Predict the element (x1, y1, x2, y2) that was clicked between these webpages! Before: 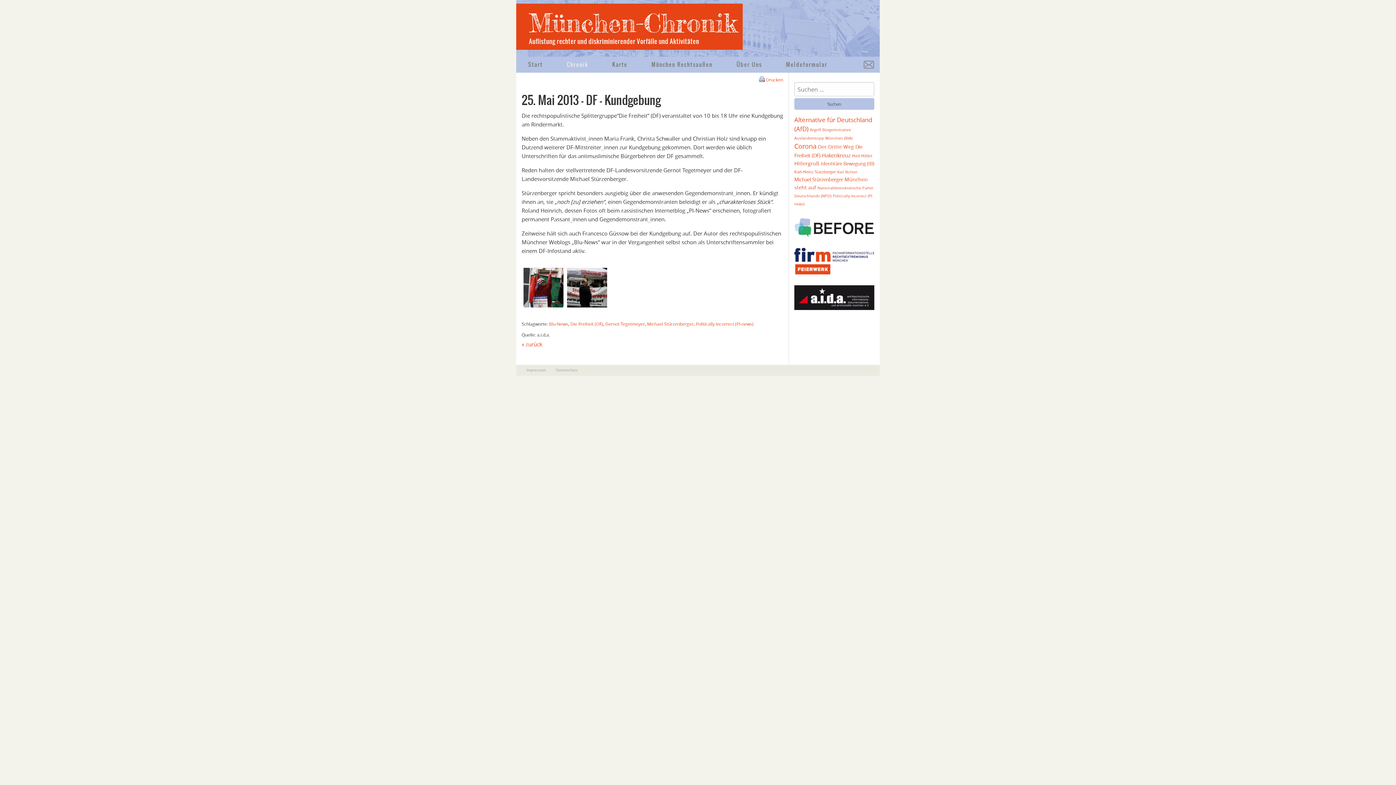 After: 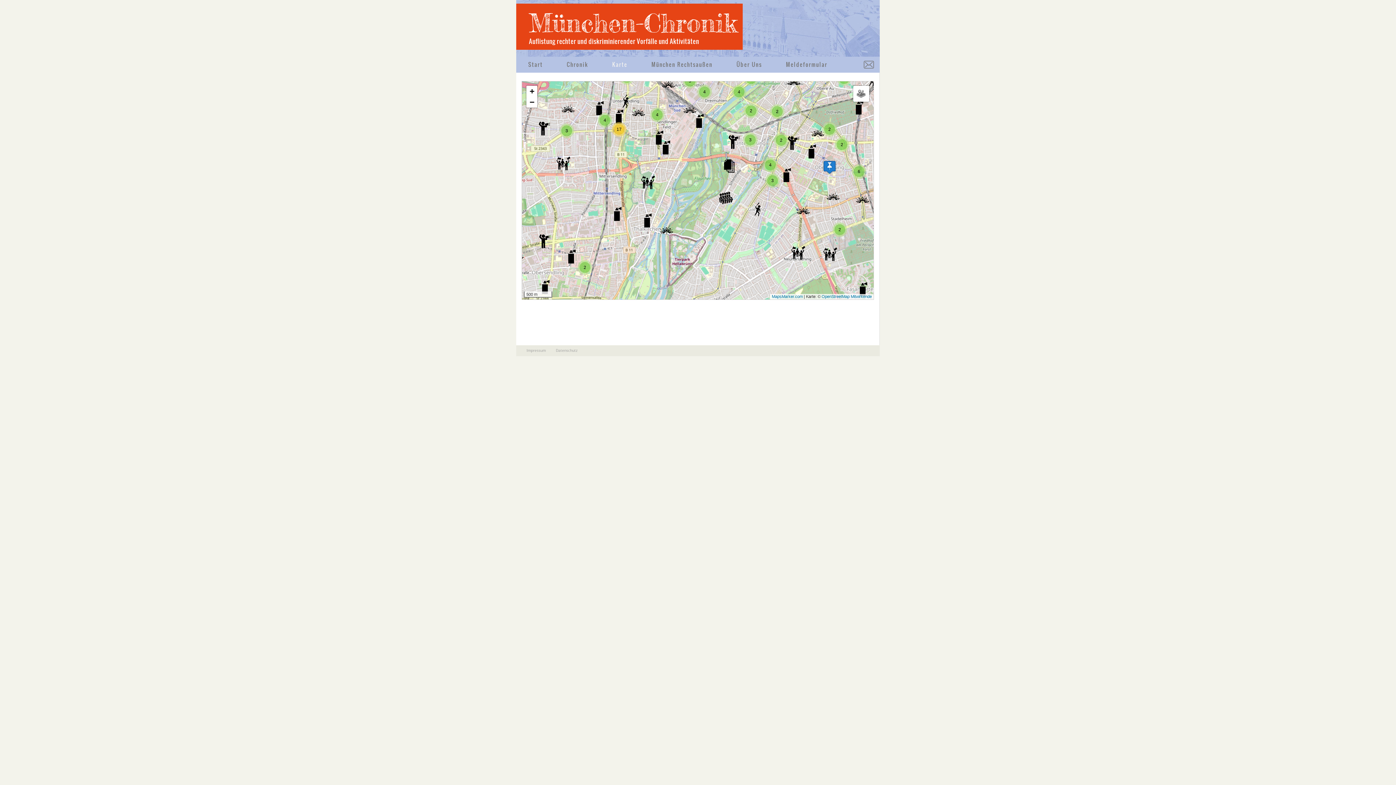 Action: label: Karte bbox: (612, 60, 627, 69)